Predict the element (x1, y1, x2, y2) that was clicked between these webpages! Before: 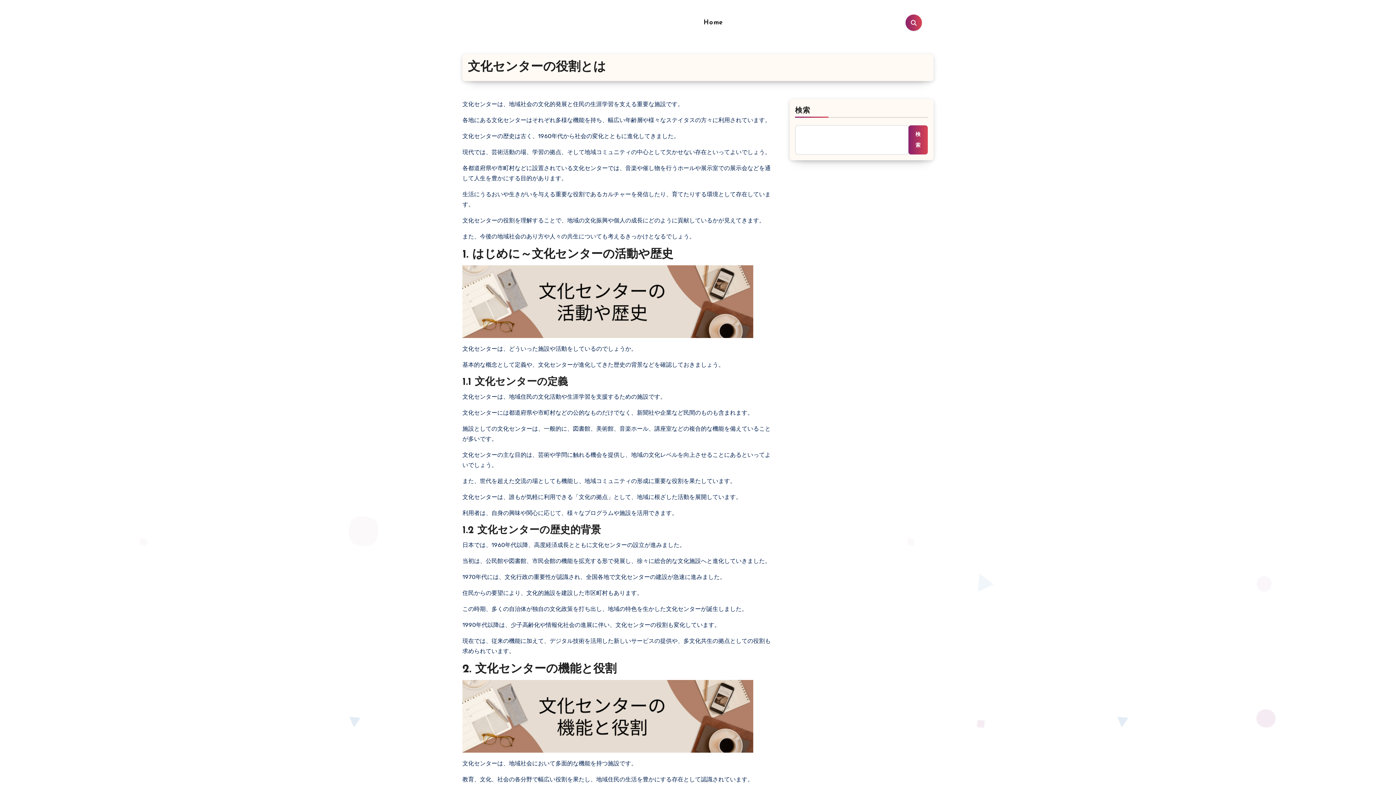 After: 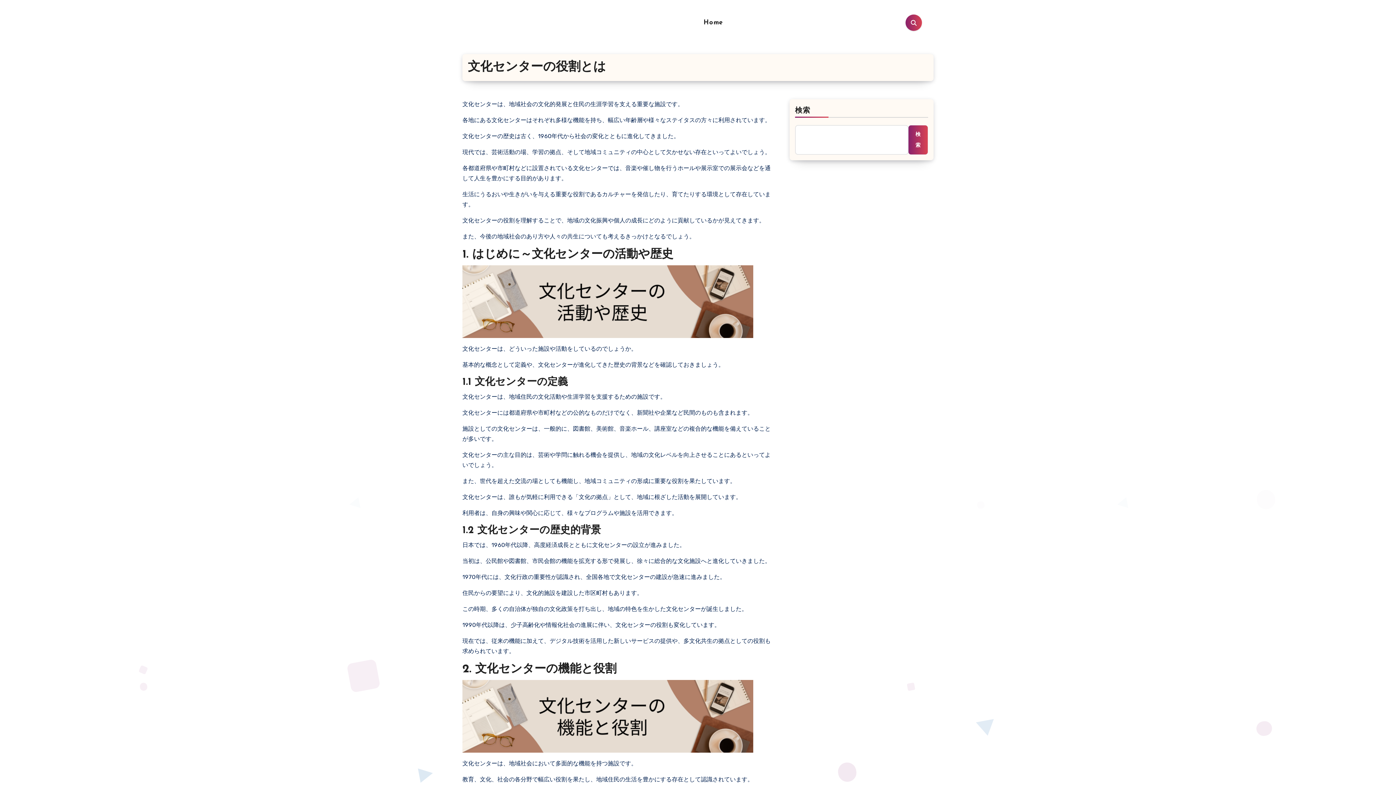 Action: bbox: (700, 18, 726, 26) label: Home